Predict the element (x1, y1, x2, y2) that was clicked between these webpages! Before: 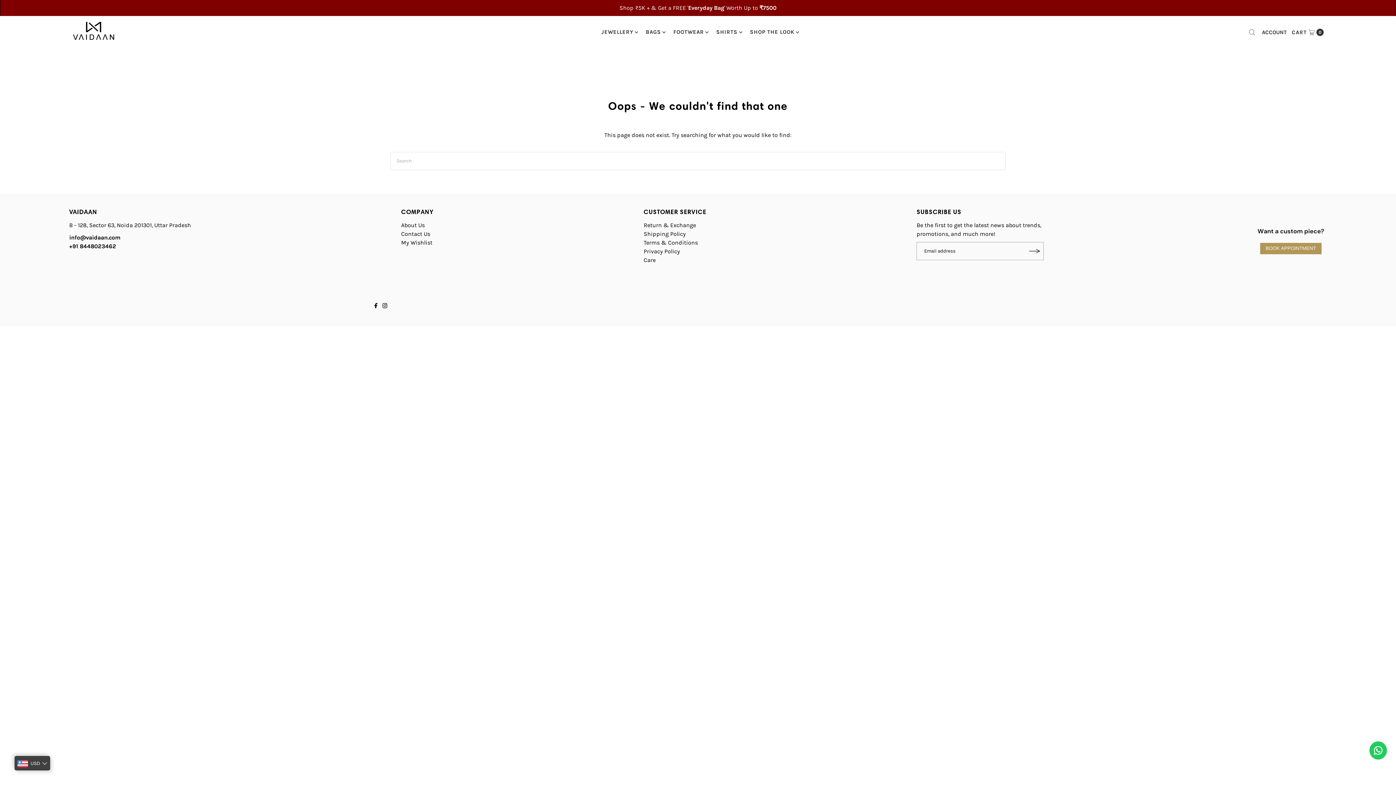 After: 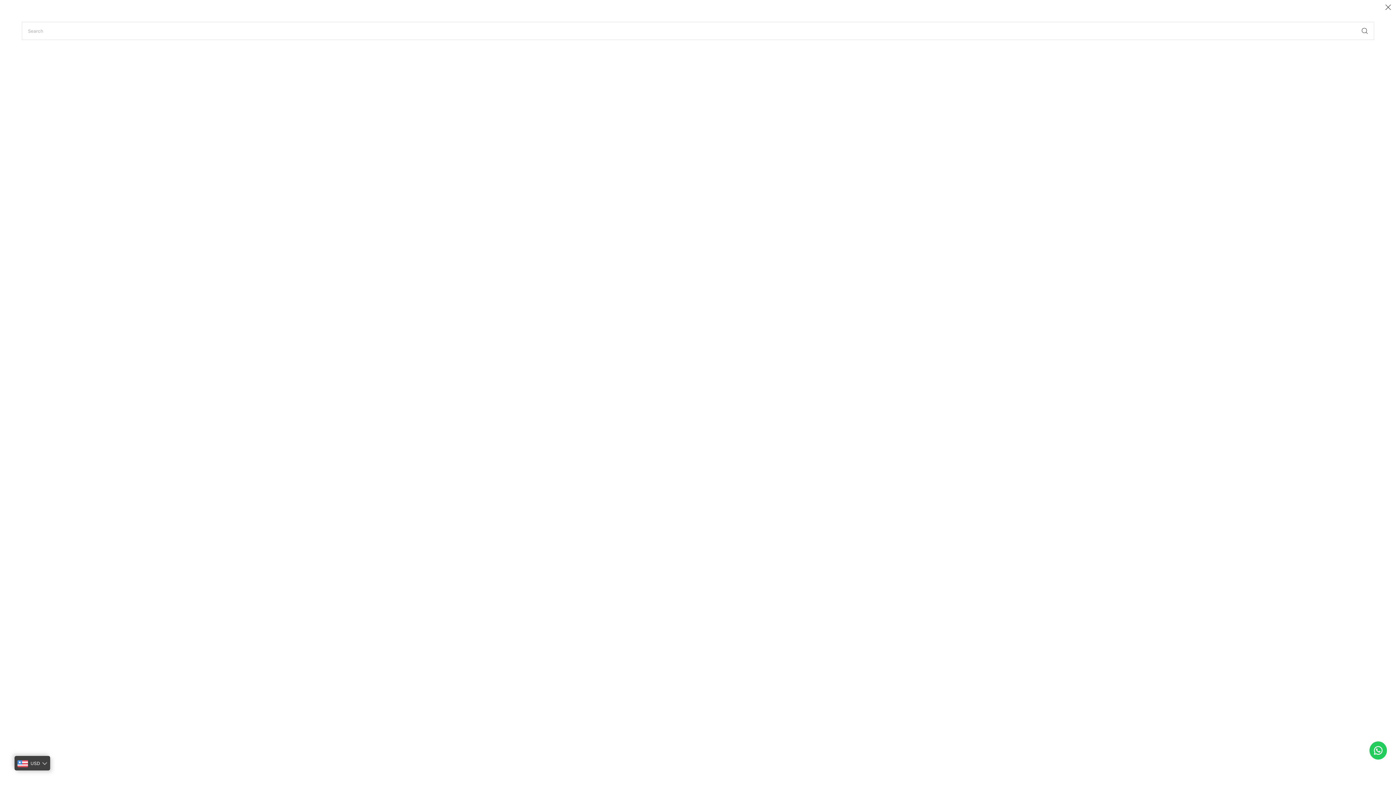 Action: label: Search bbox: (1245, 23, 1259, 41)